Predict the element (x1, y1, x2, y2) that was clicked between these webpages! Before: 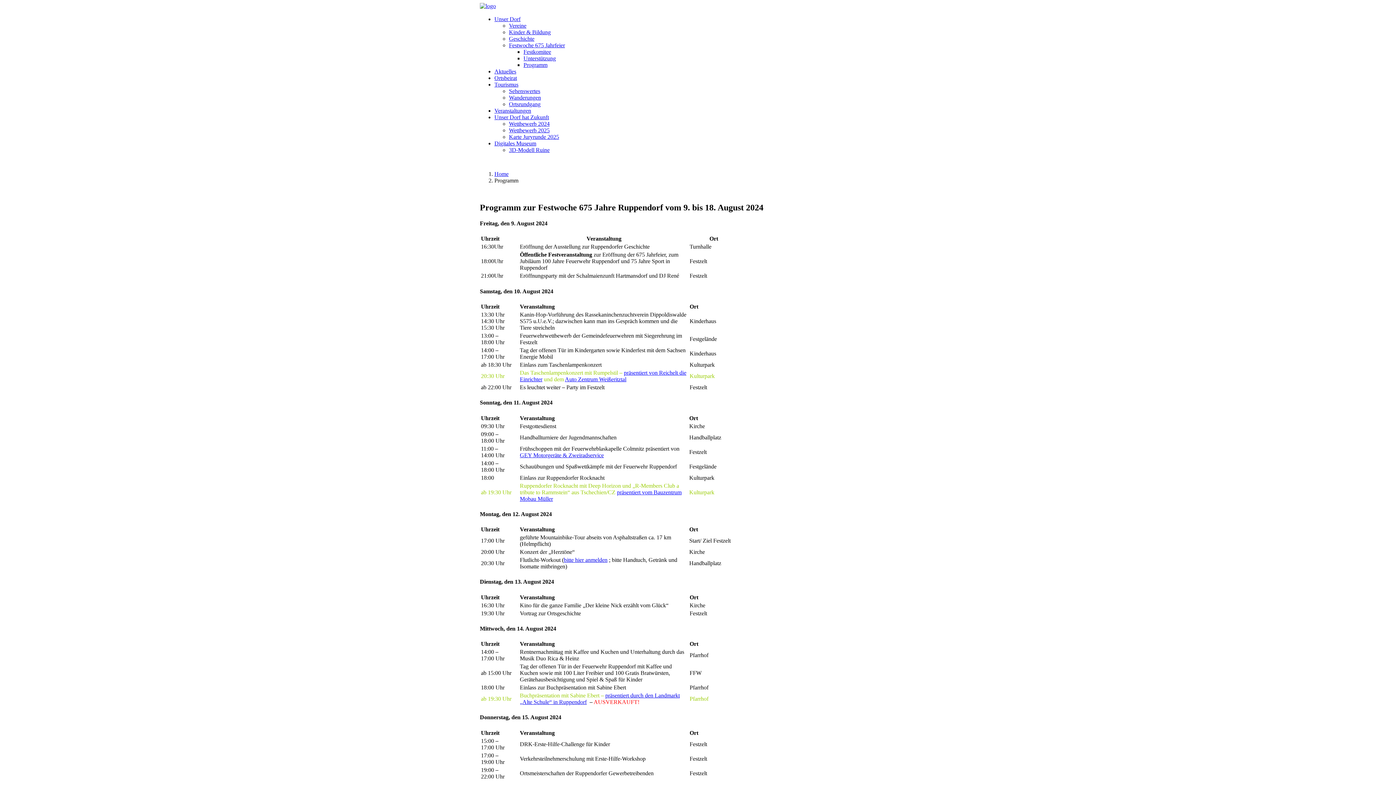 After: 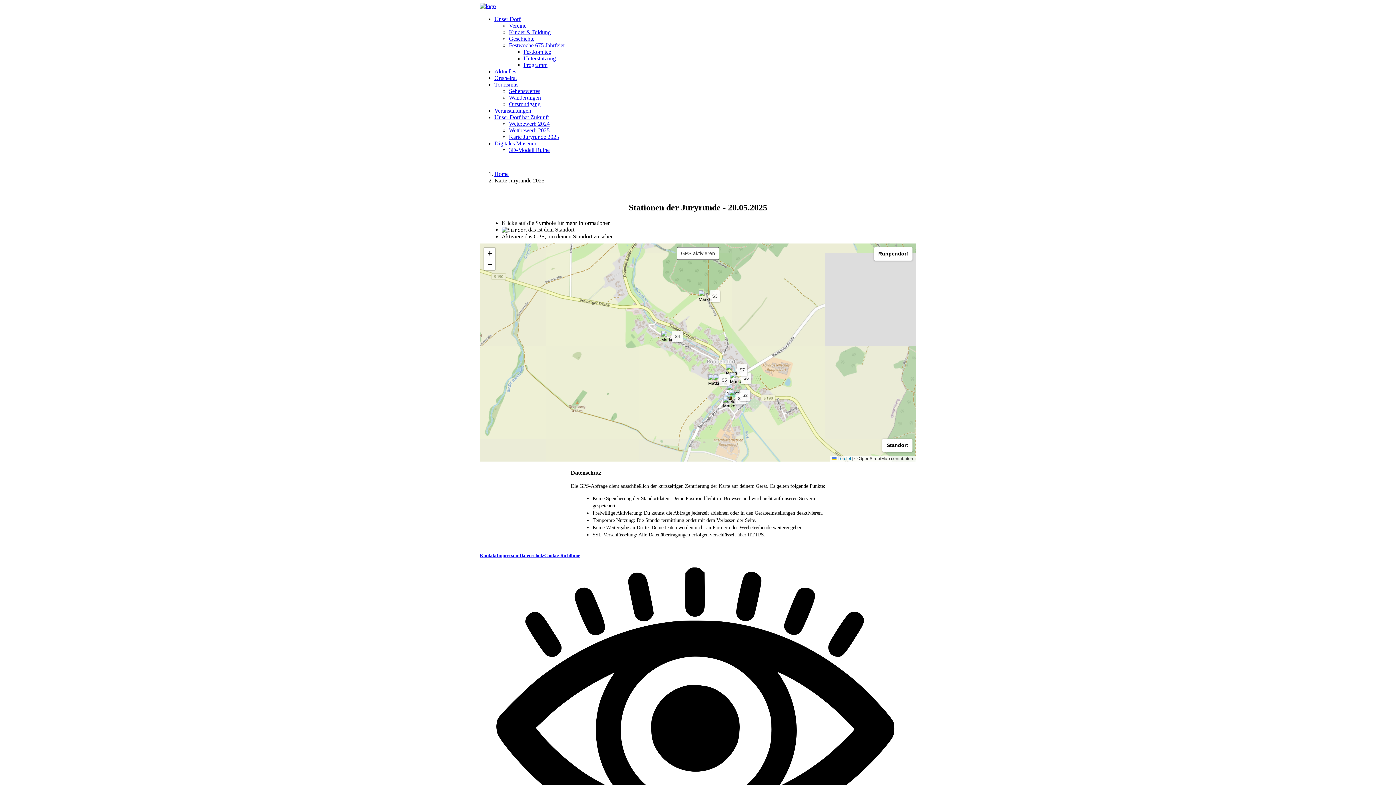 Action: label: Karte Juryrunde 2025 bbox: (509, 133, 559, 140)